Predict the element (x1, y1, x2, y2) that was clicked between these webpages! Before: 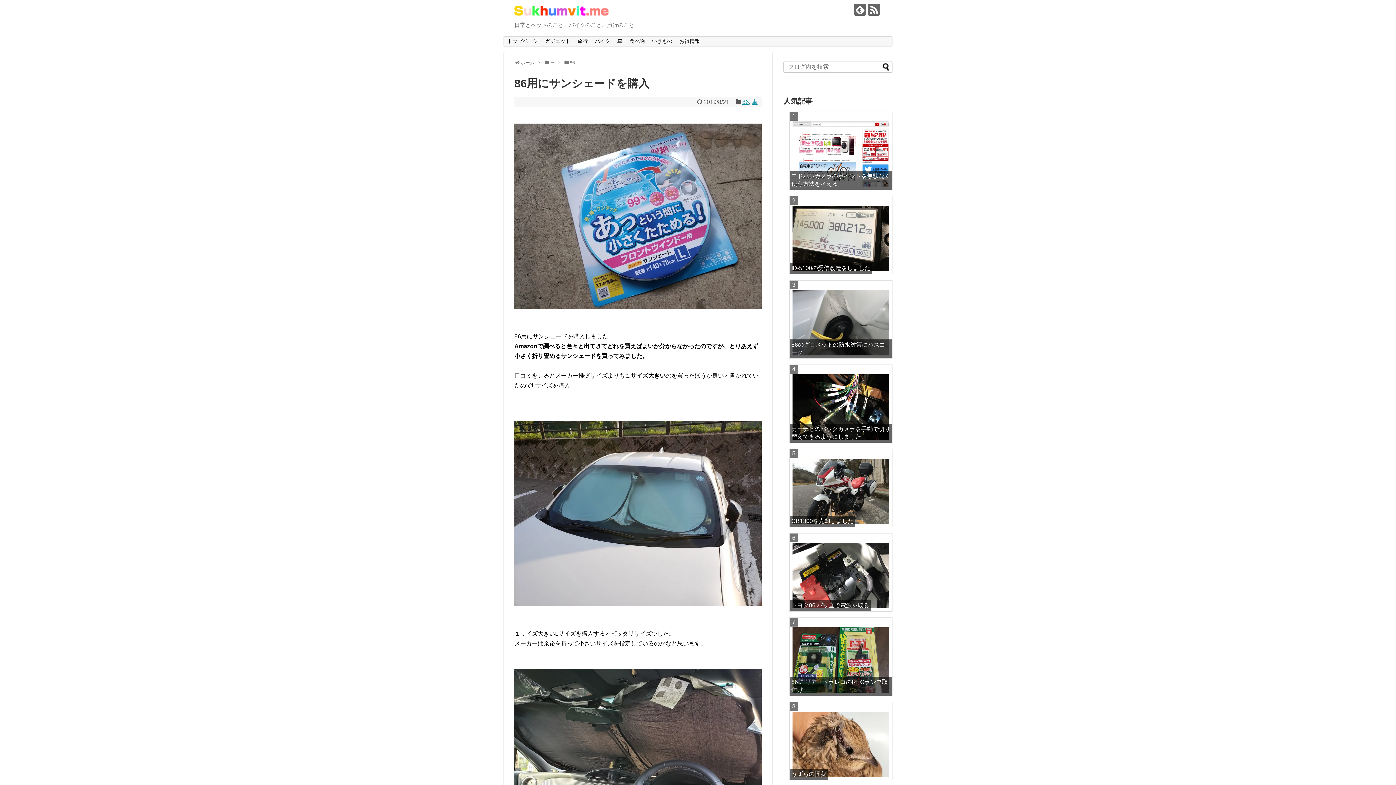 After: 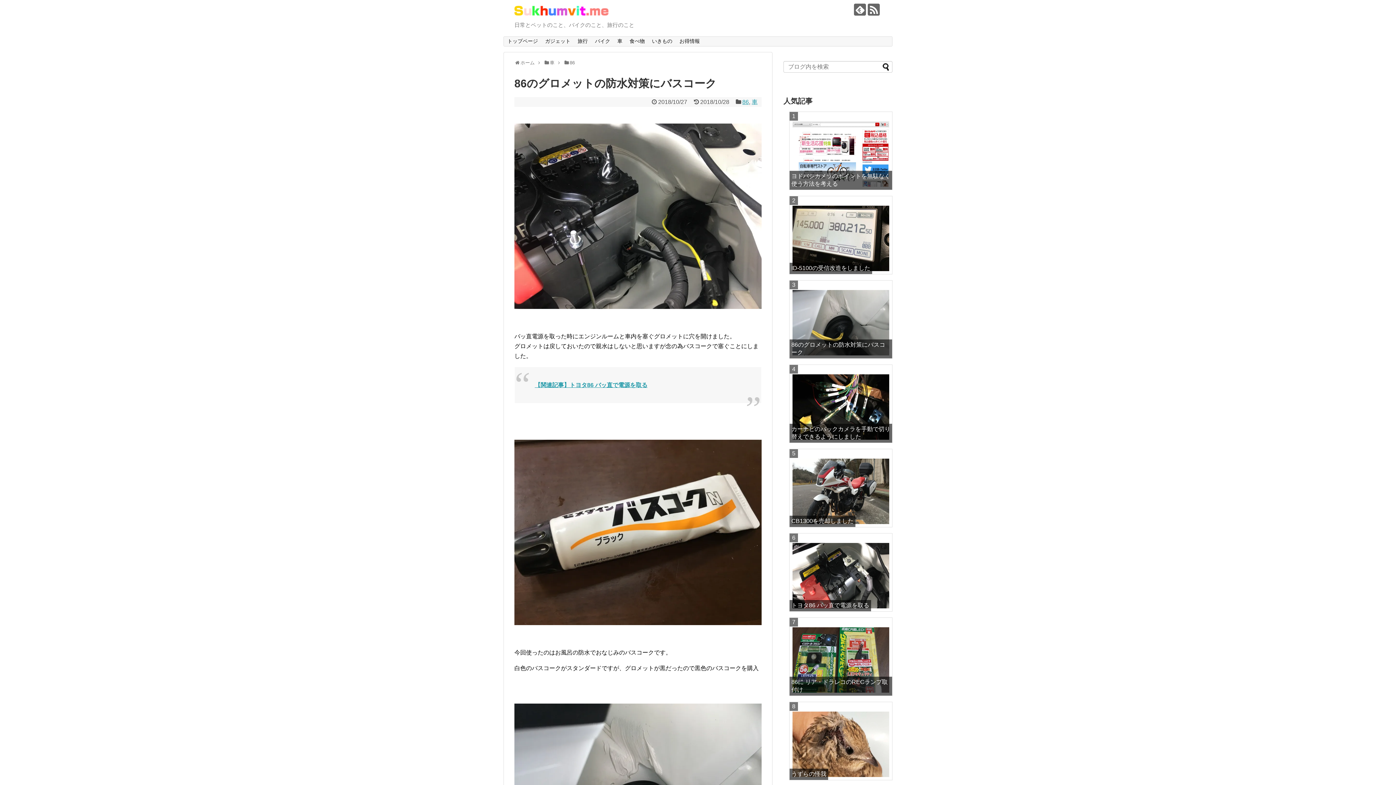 Action: bbox: (789, 339, 892, 358) label: 86のグロメットの防水対策にバスコーク